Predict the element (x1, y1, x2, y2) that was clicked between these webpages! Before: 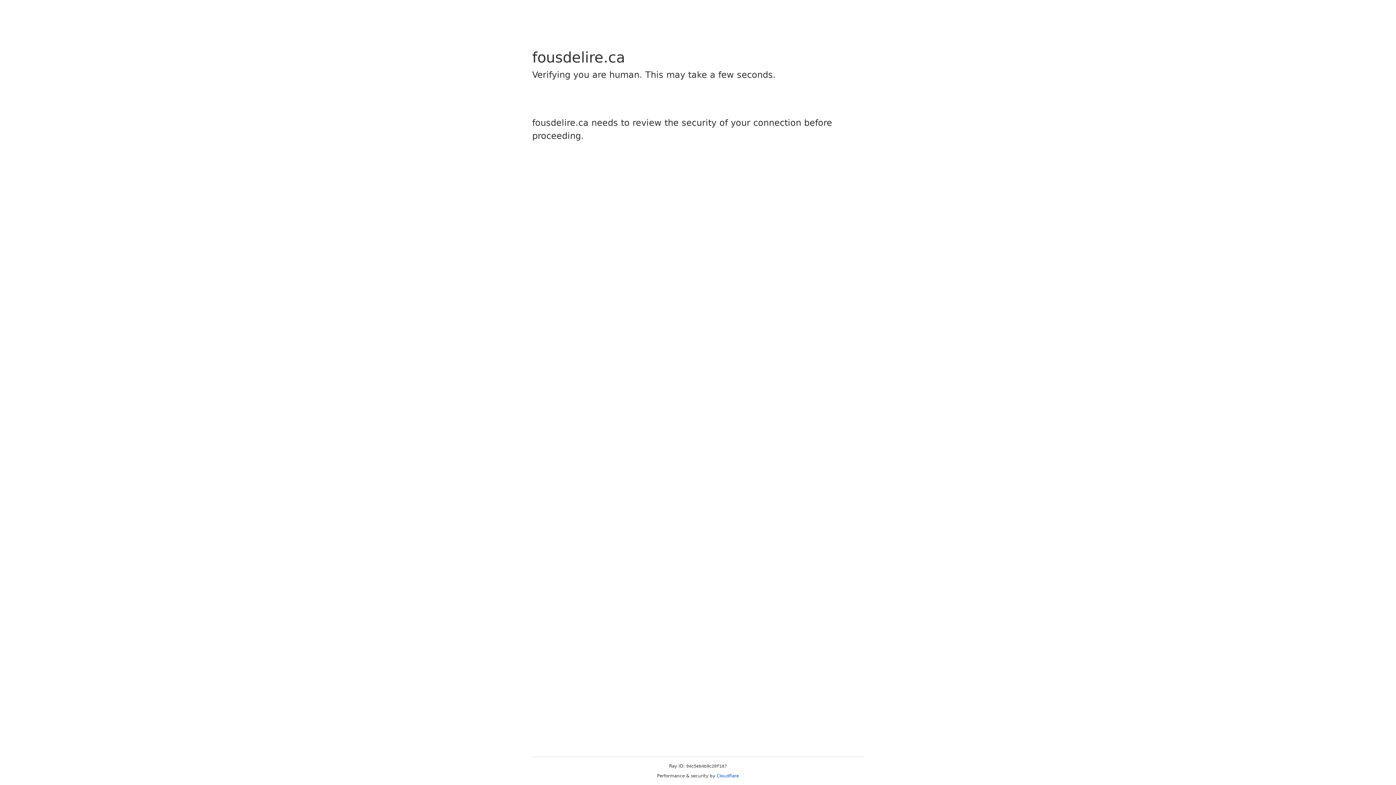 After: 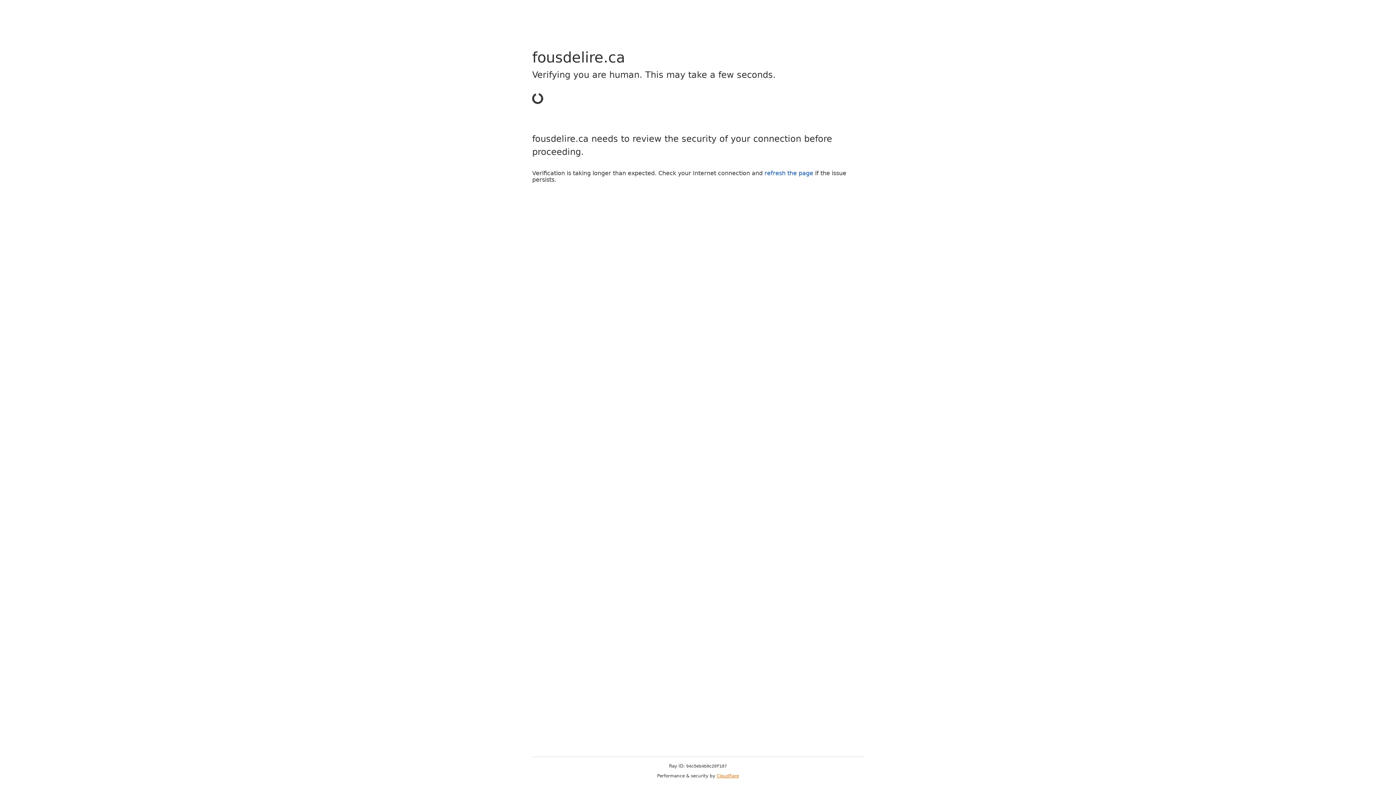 Action: bbox: (716, 773, 739, 778) label: Cloudflare